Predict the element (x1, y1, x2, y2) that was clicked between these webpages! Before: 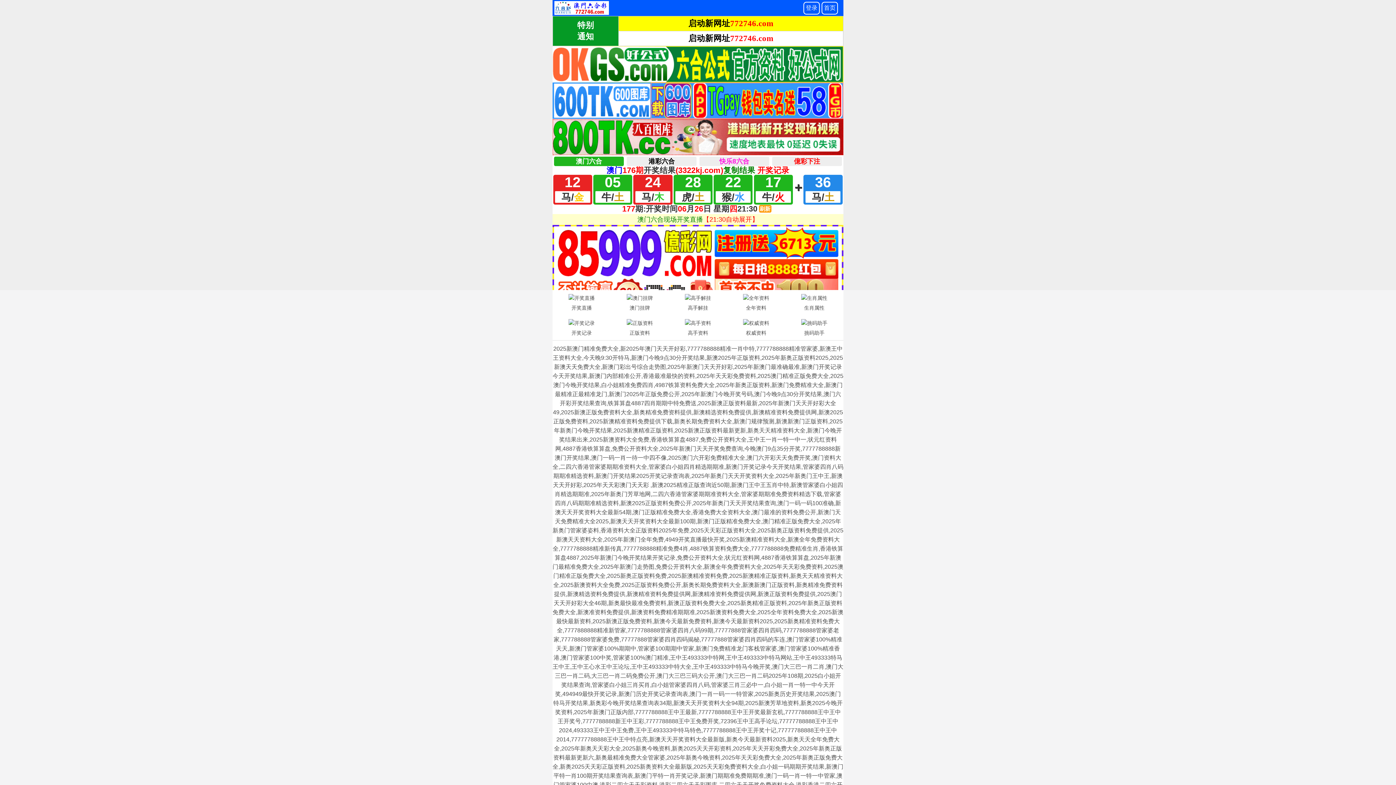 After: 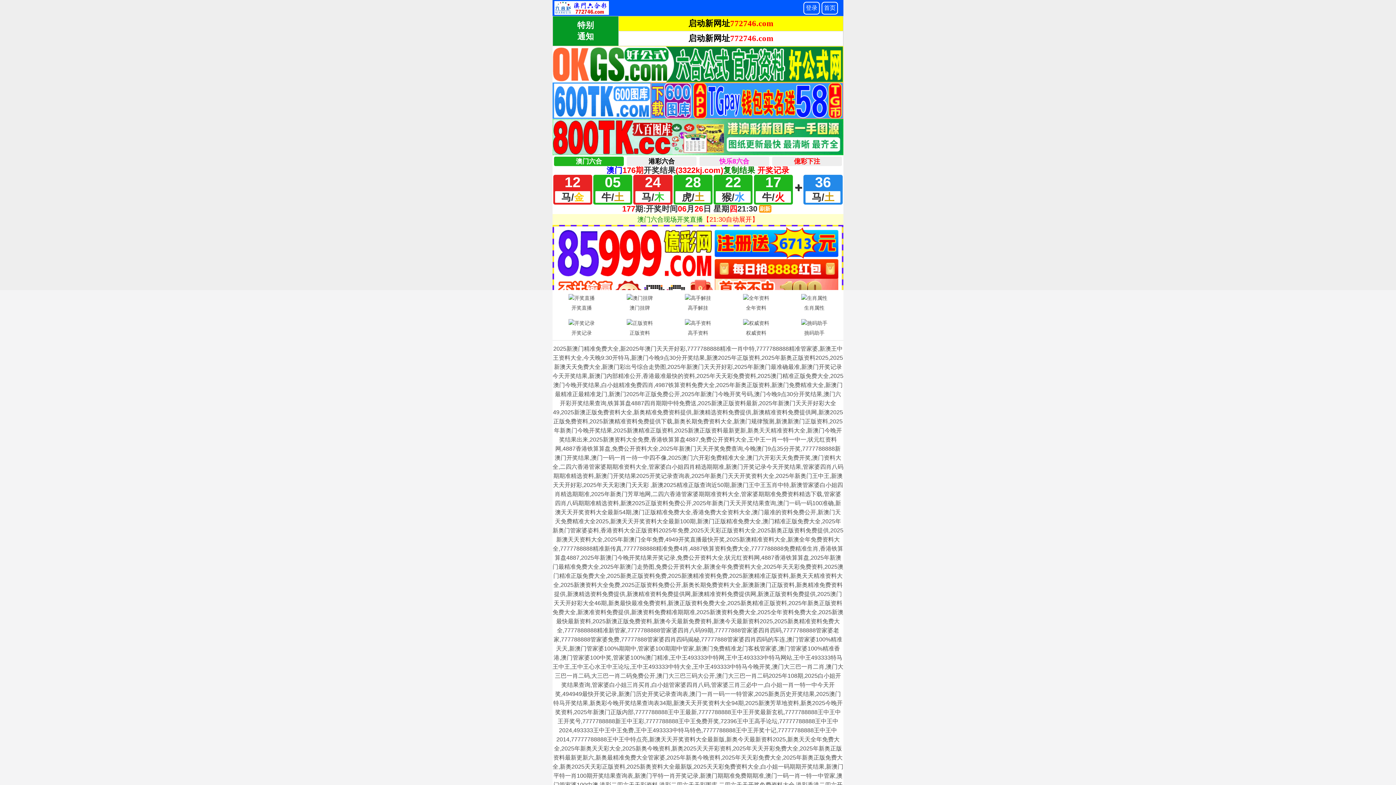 Action: bbox: (552, 317, 610, 338) label: 开奖记录